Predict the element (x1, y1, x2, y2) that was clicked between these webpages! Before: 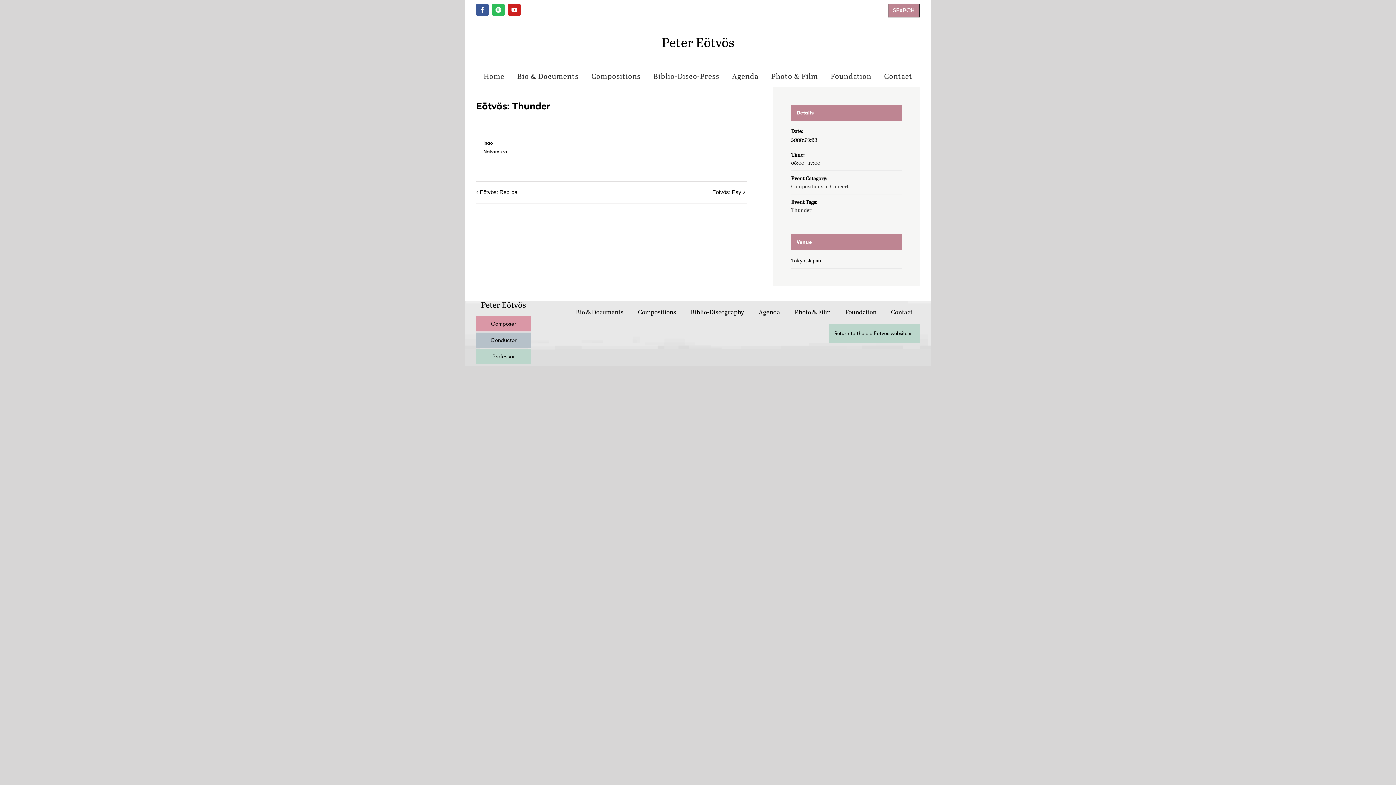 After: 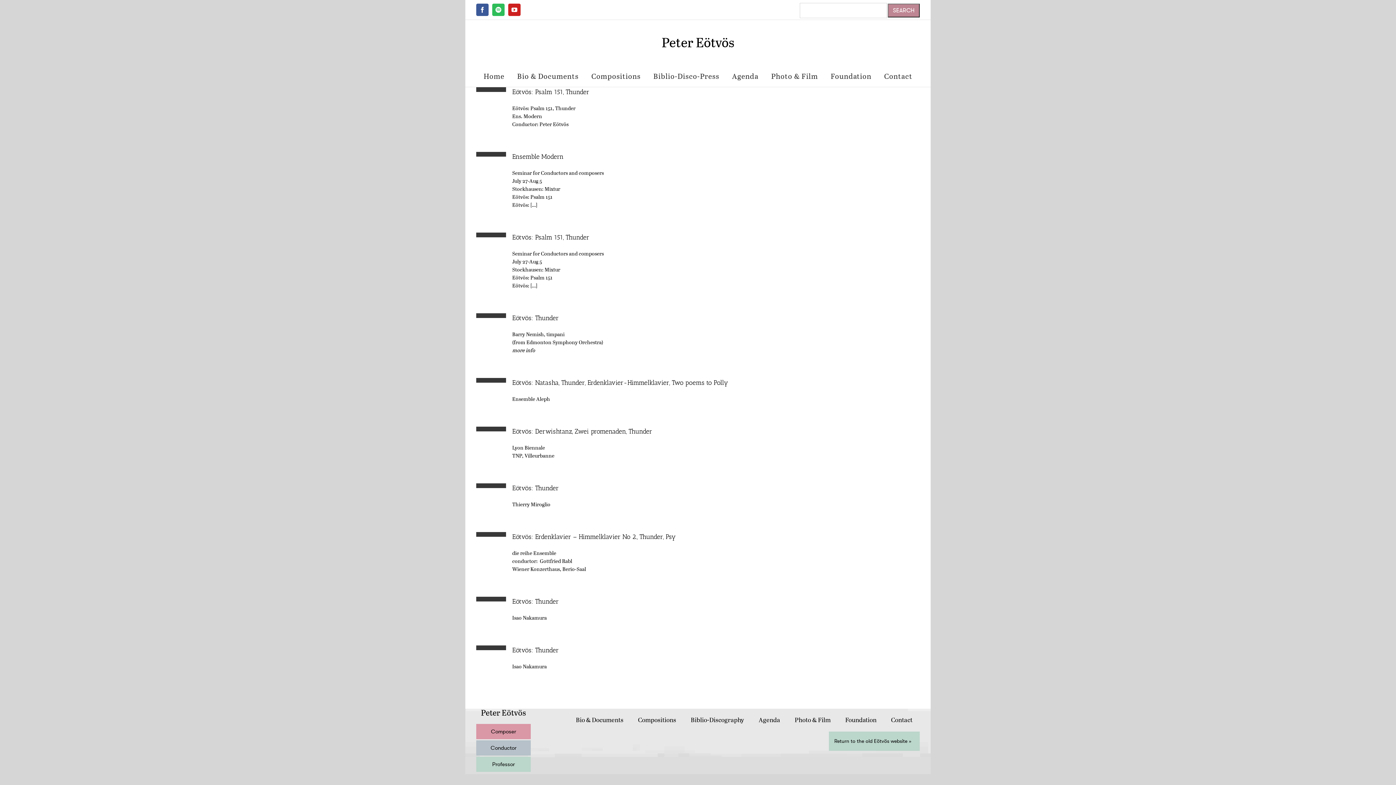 Action: label: Thunder bbox: (791, 206, 811, 213)